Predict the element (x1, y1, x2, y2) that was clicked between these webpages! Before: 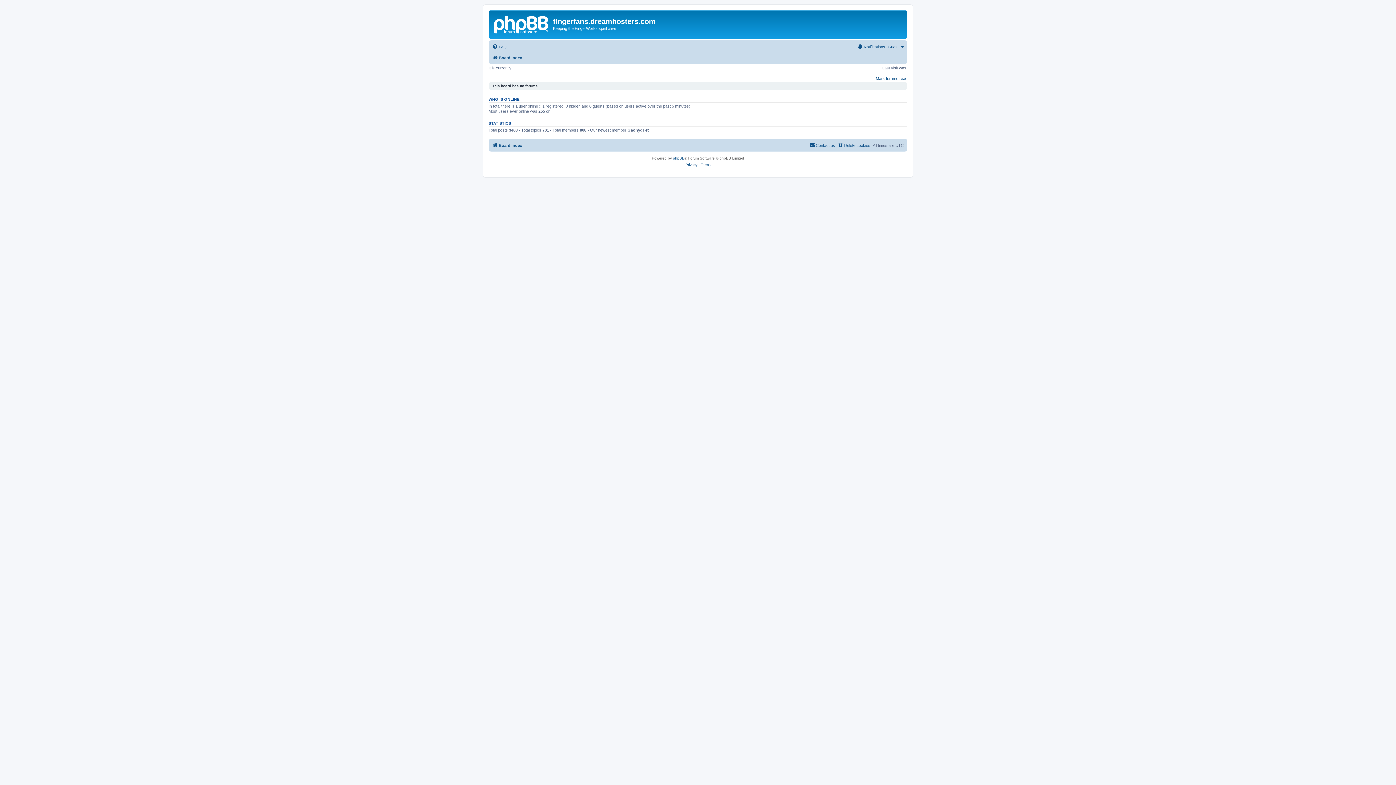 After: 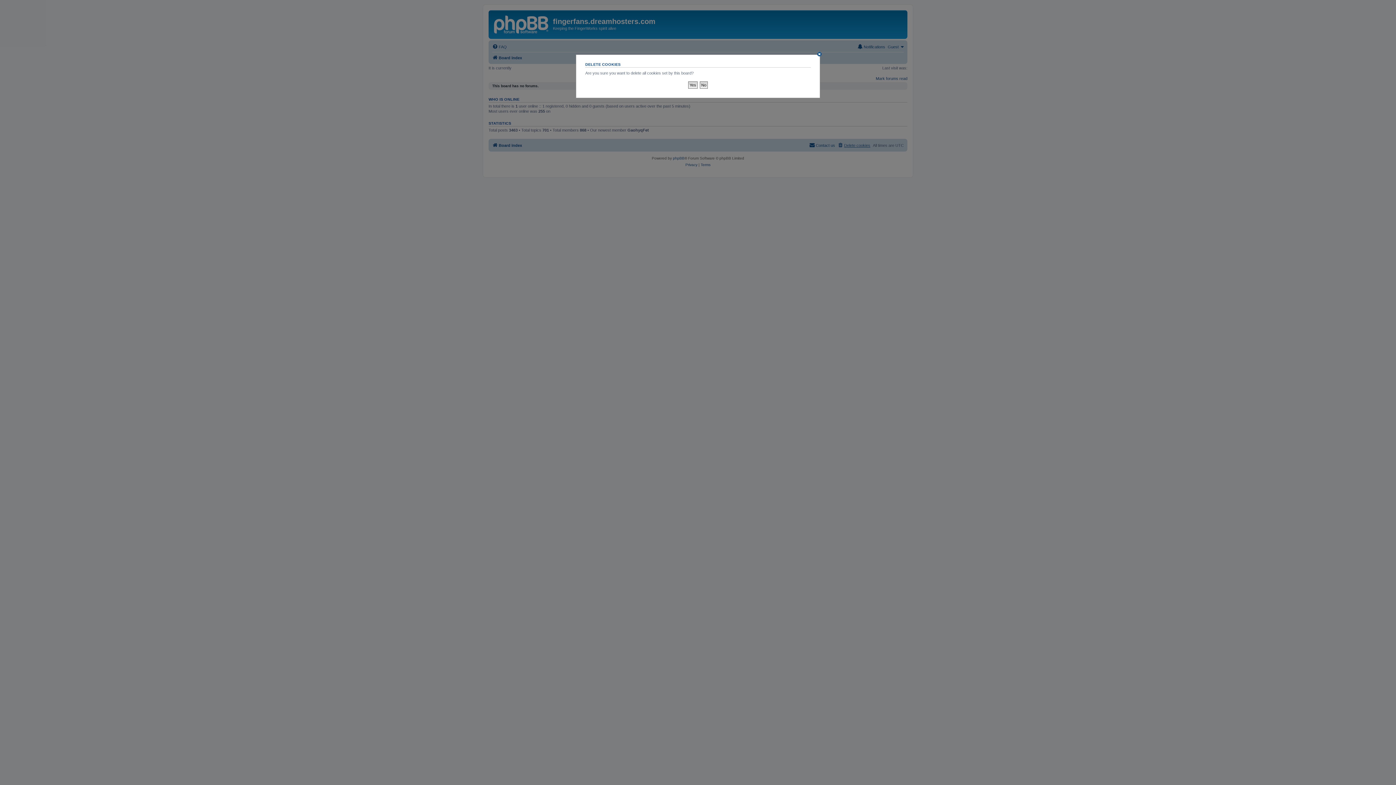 Action: bbox: (837, 140, 870, 149) label: Delete cookies